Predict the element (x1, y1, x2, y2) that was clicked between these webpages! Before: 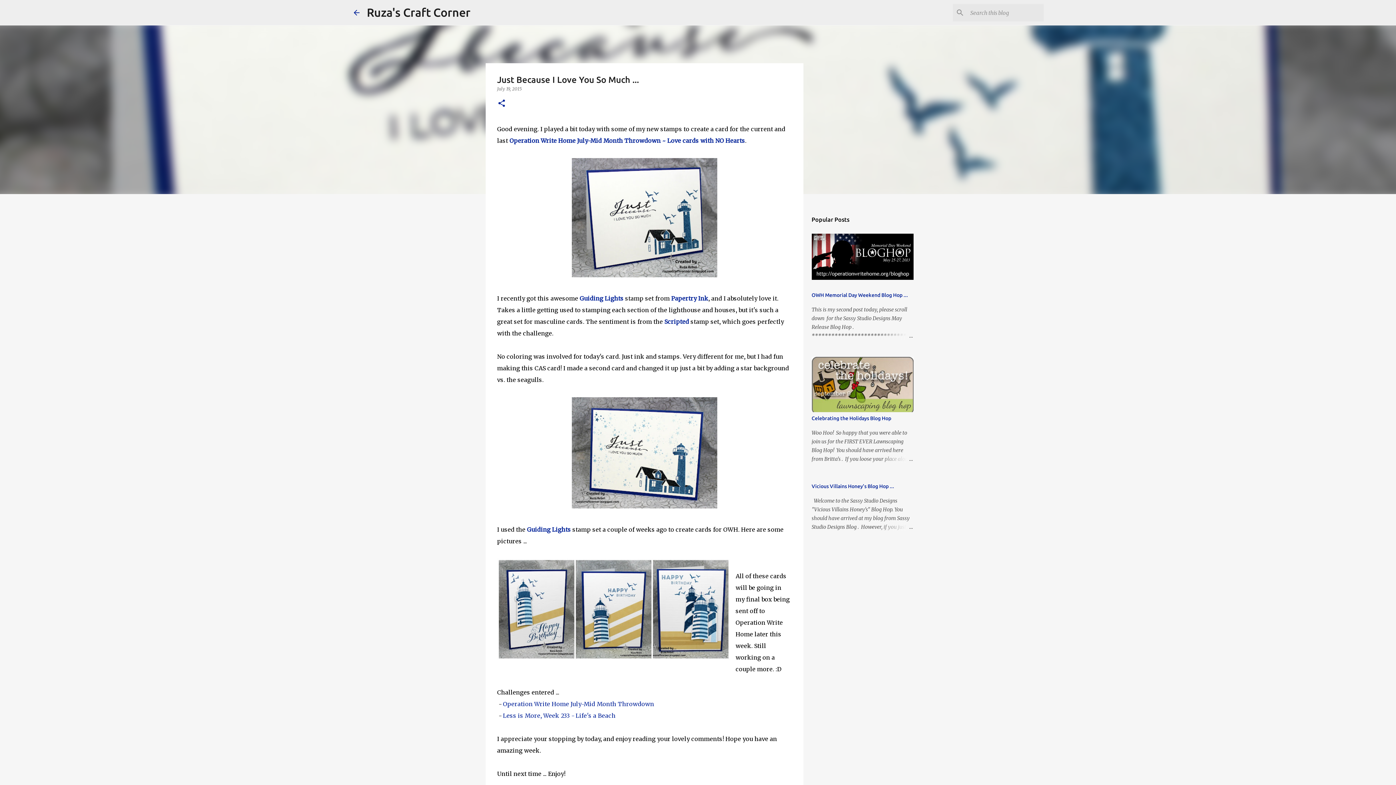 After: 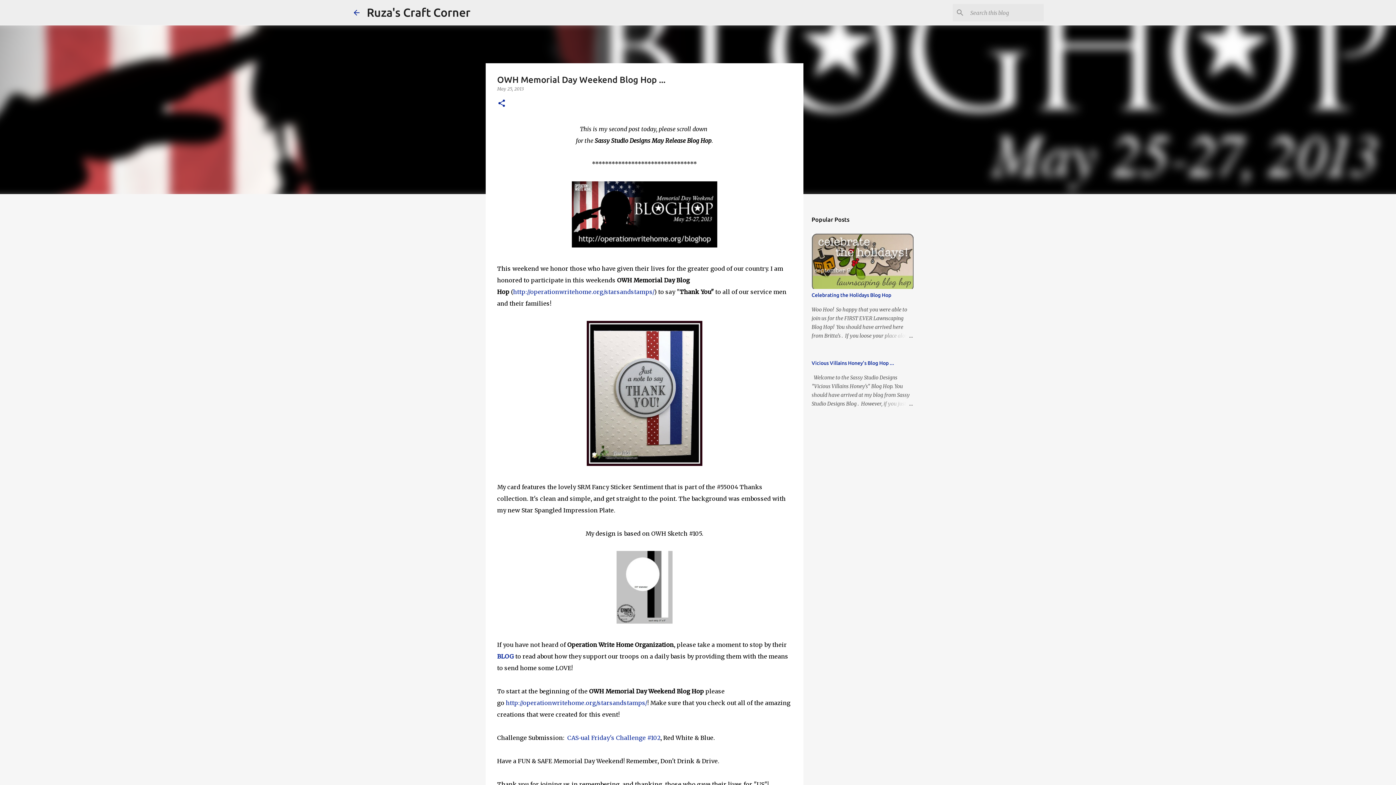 Action: bbox: (878, 331, 913, 340)